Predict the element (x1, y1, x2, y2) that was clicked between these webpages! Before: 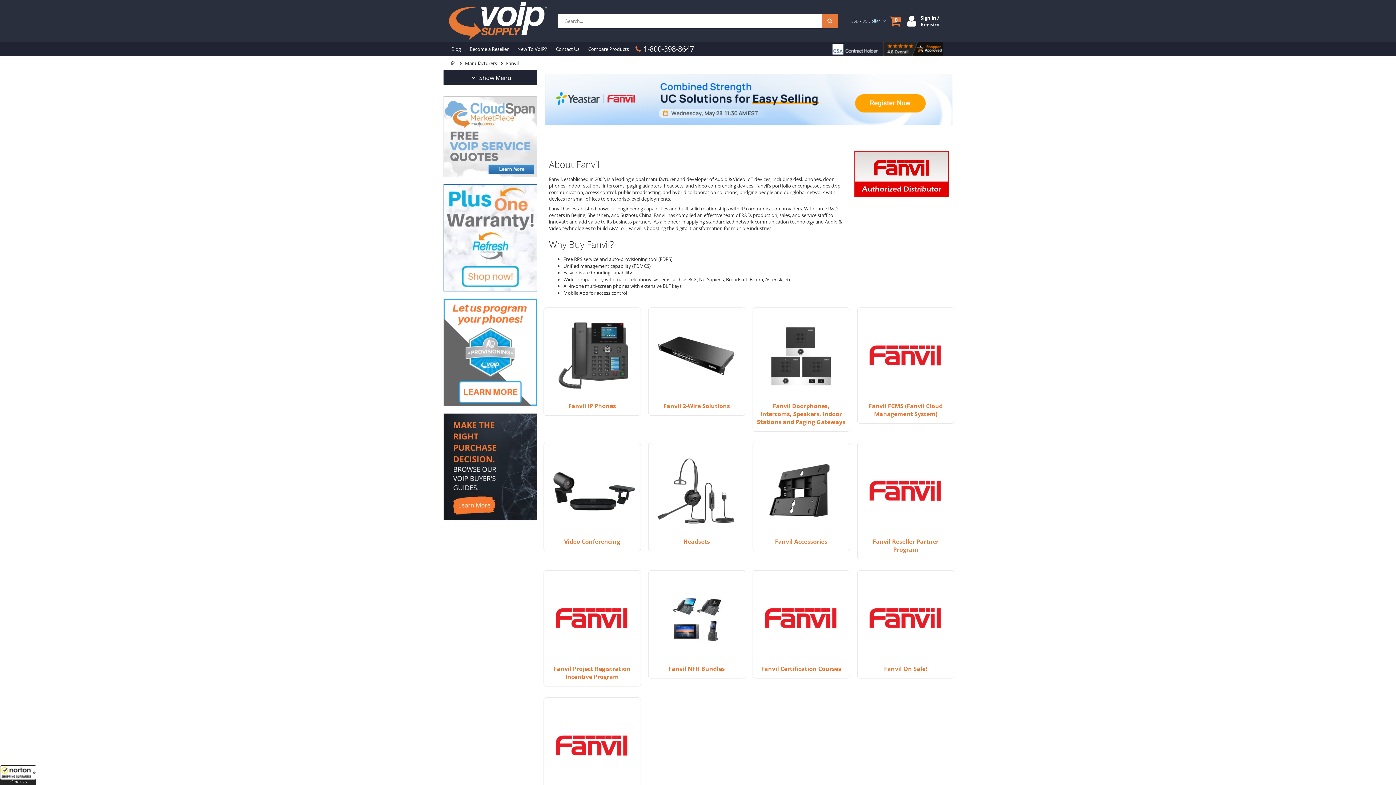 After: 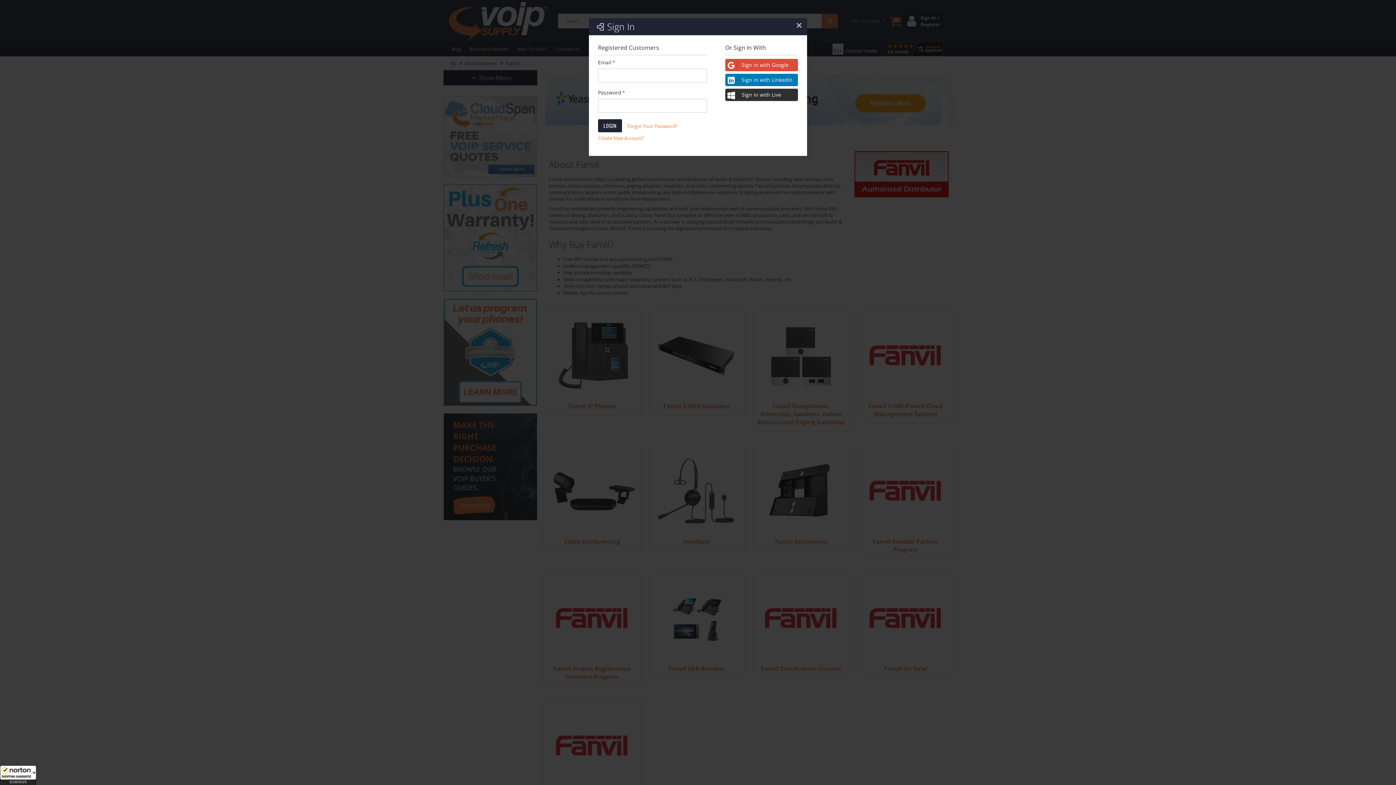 Action: label: Sign In /
Register bbox: (903, 12, 944, 29)